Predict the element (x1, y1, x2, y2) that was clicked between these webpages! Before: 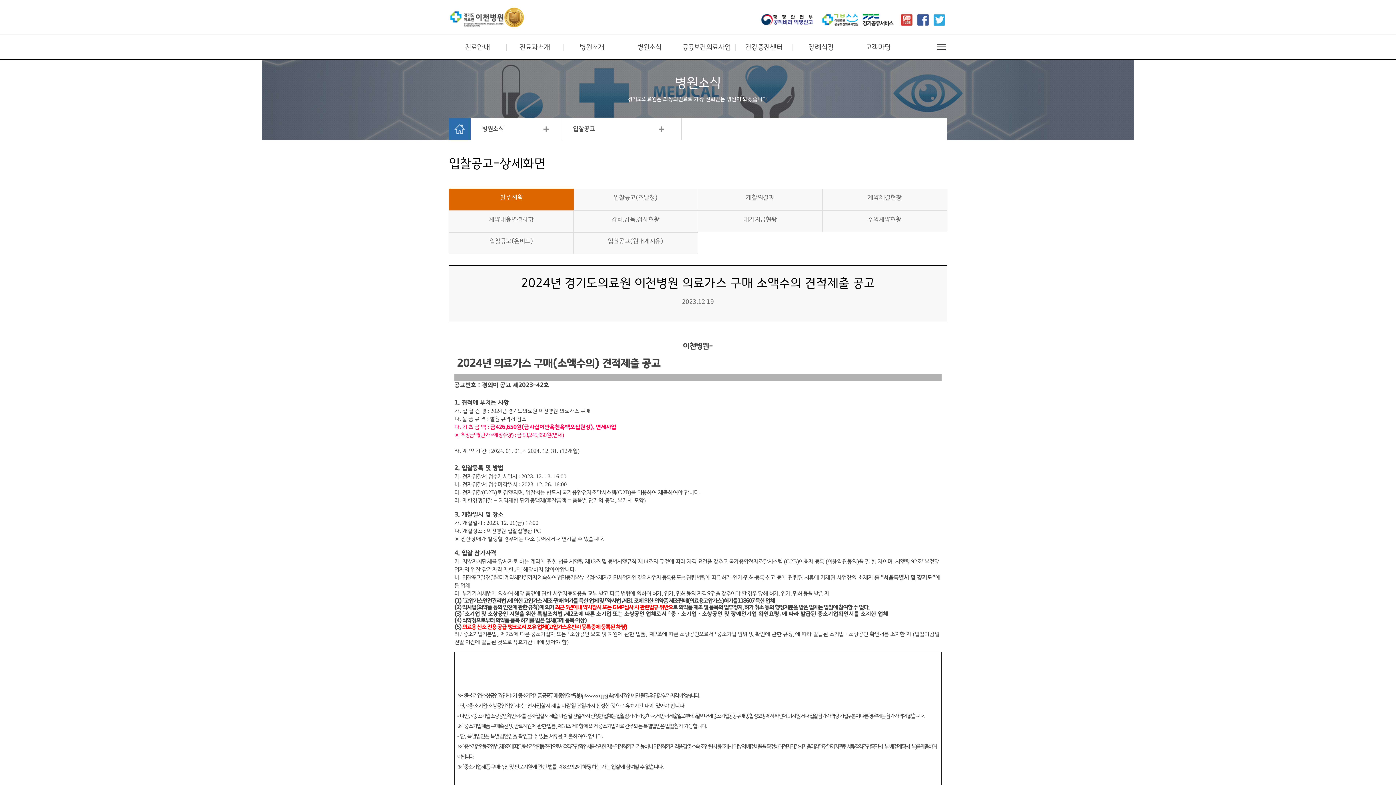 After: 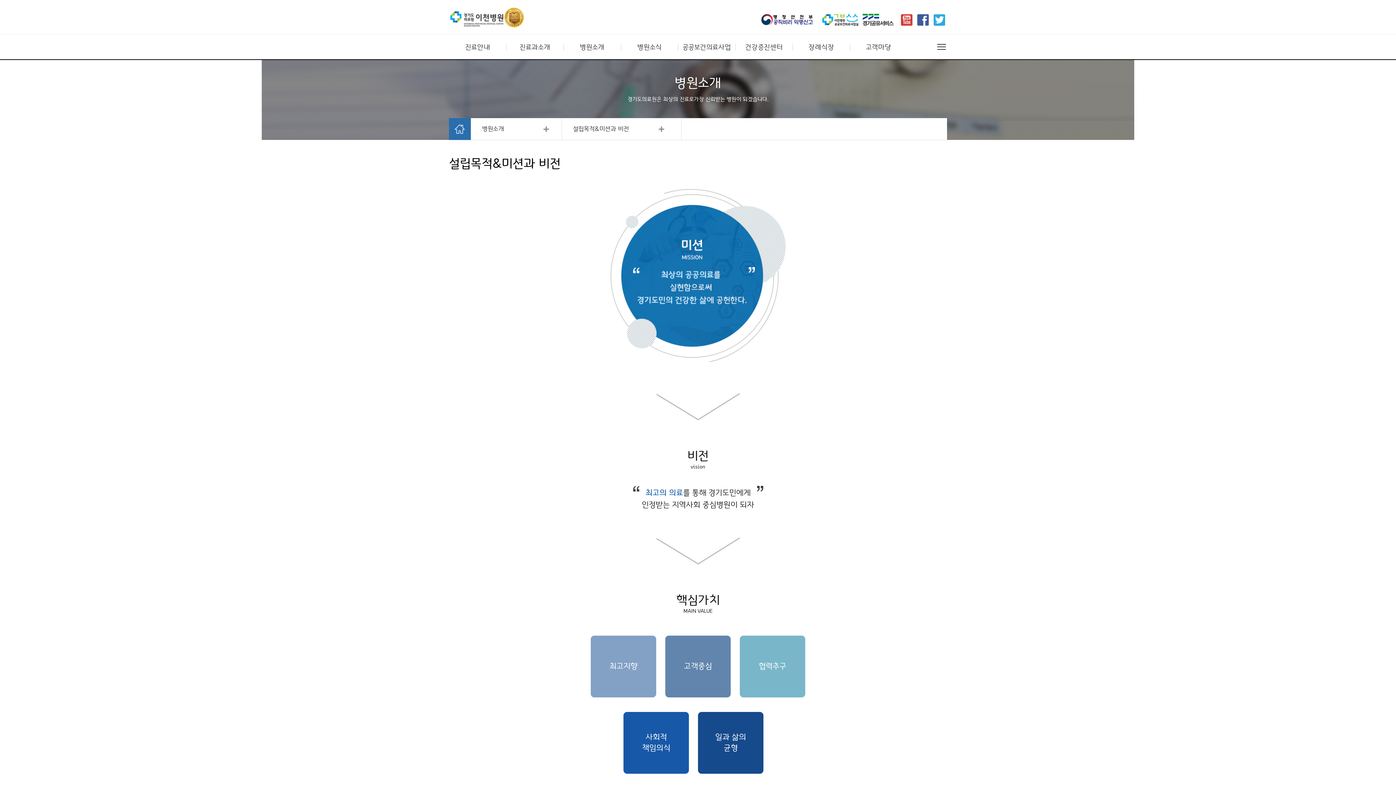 Action: bbox: (563, 35, 620, 59) label: 병원소개